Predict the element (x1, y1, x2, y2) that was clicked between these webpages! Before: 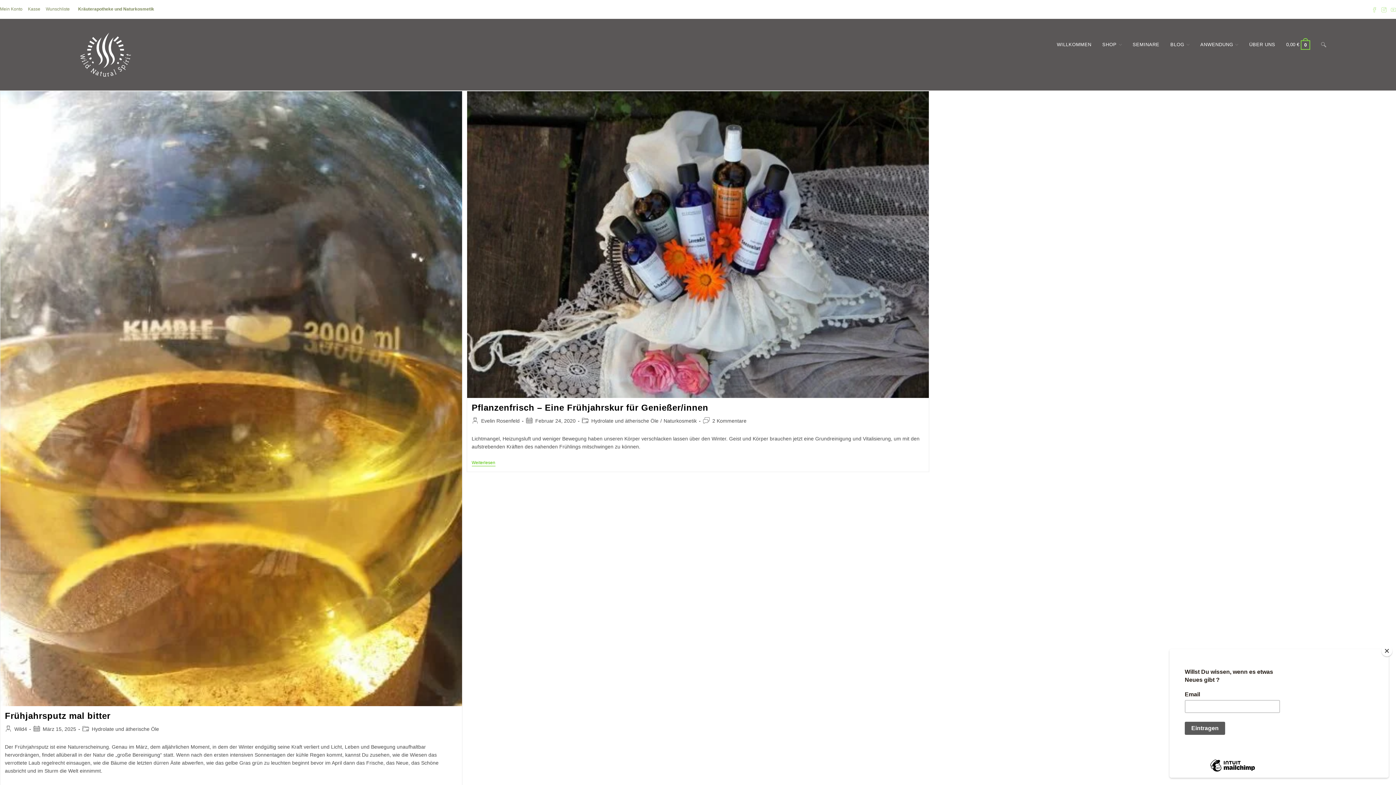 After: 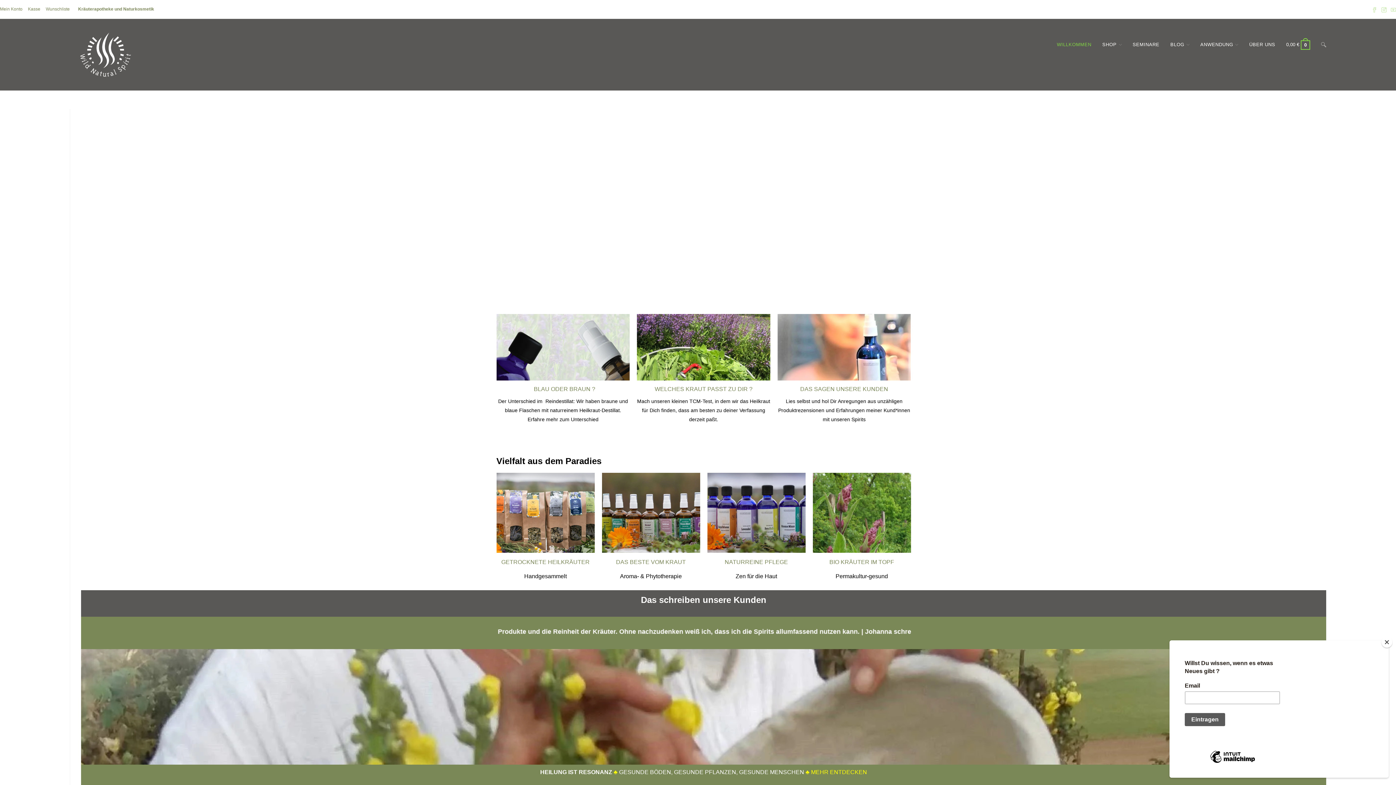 Action: bbox: (14, 726, 27, 732) label: Wild4